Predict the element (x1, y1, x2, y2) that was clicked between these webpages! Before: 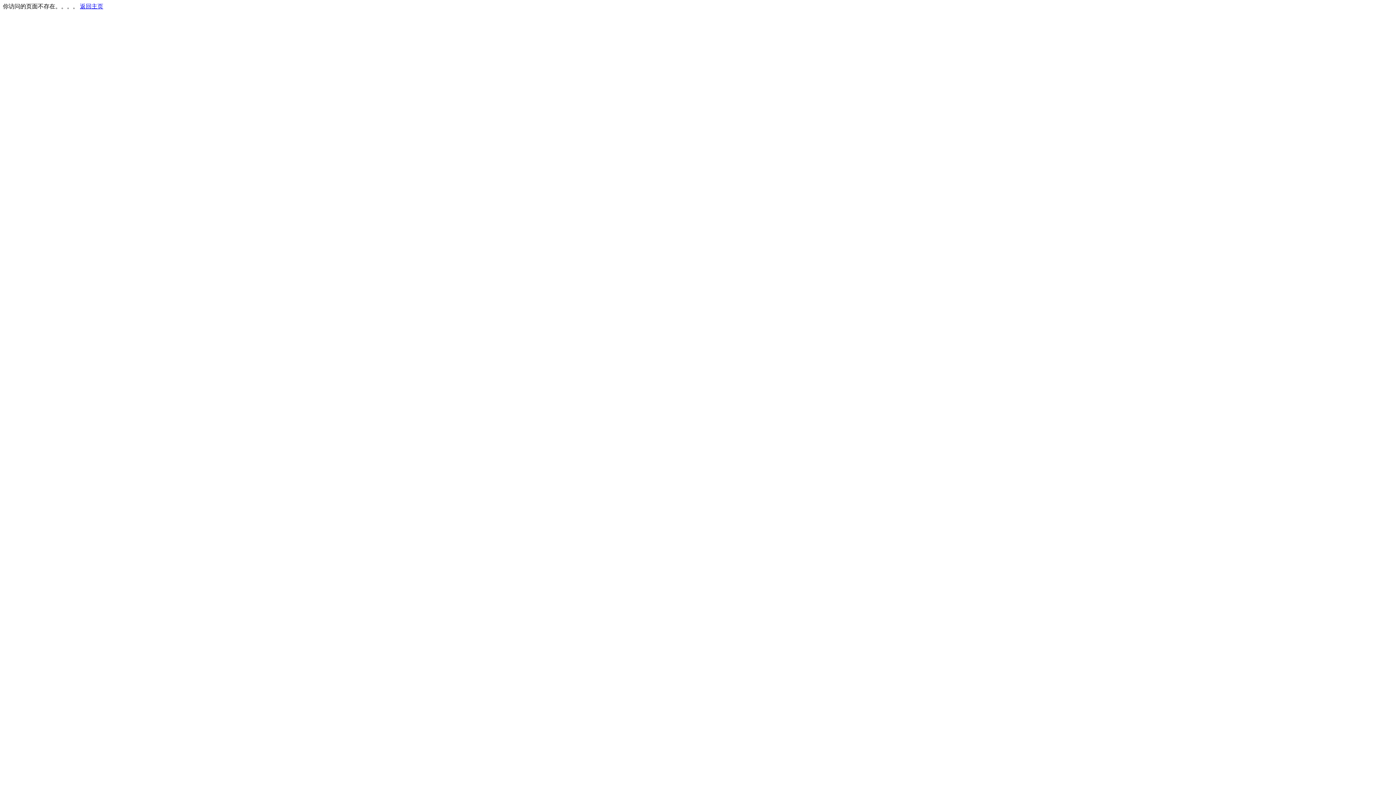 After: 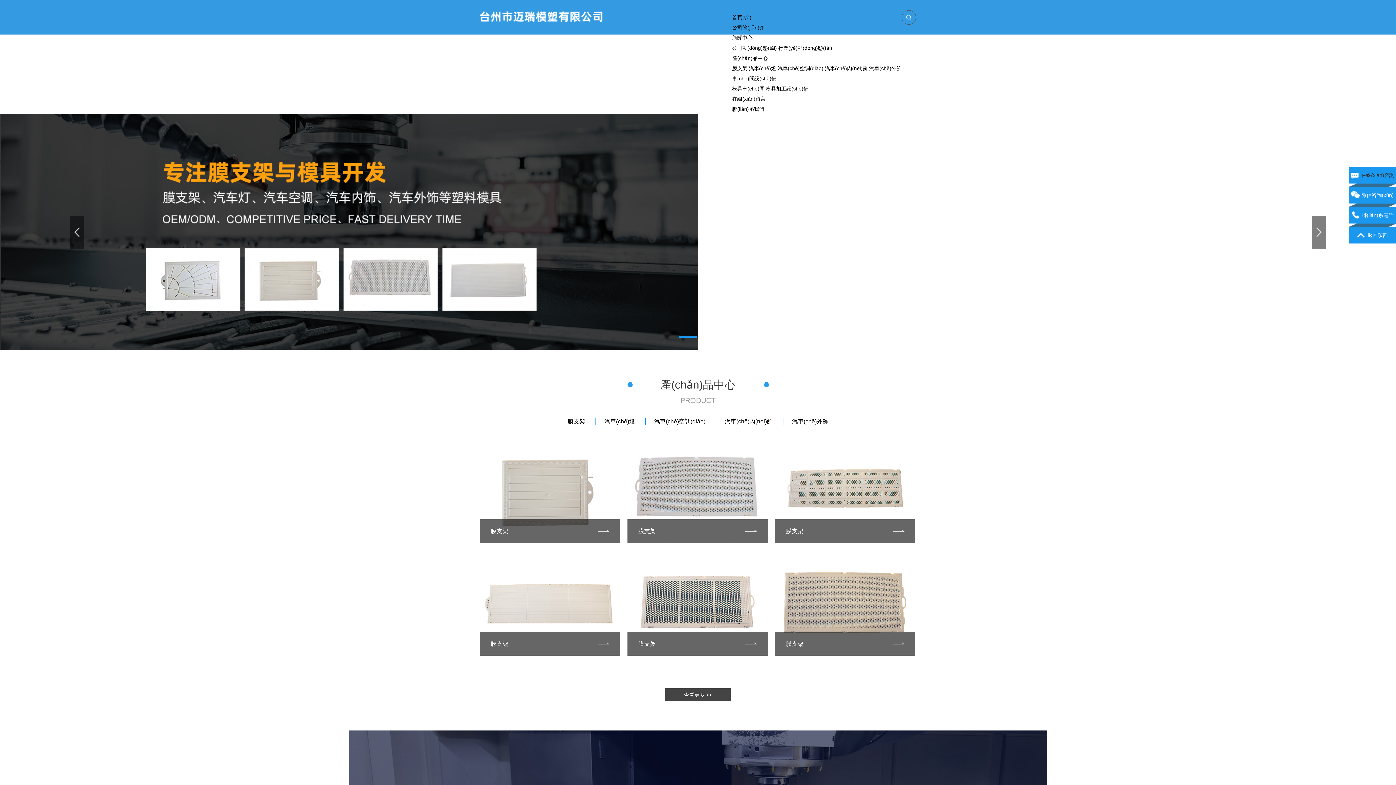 Action: label: 返回主页 bbox: (80, 3, 103, 9)